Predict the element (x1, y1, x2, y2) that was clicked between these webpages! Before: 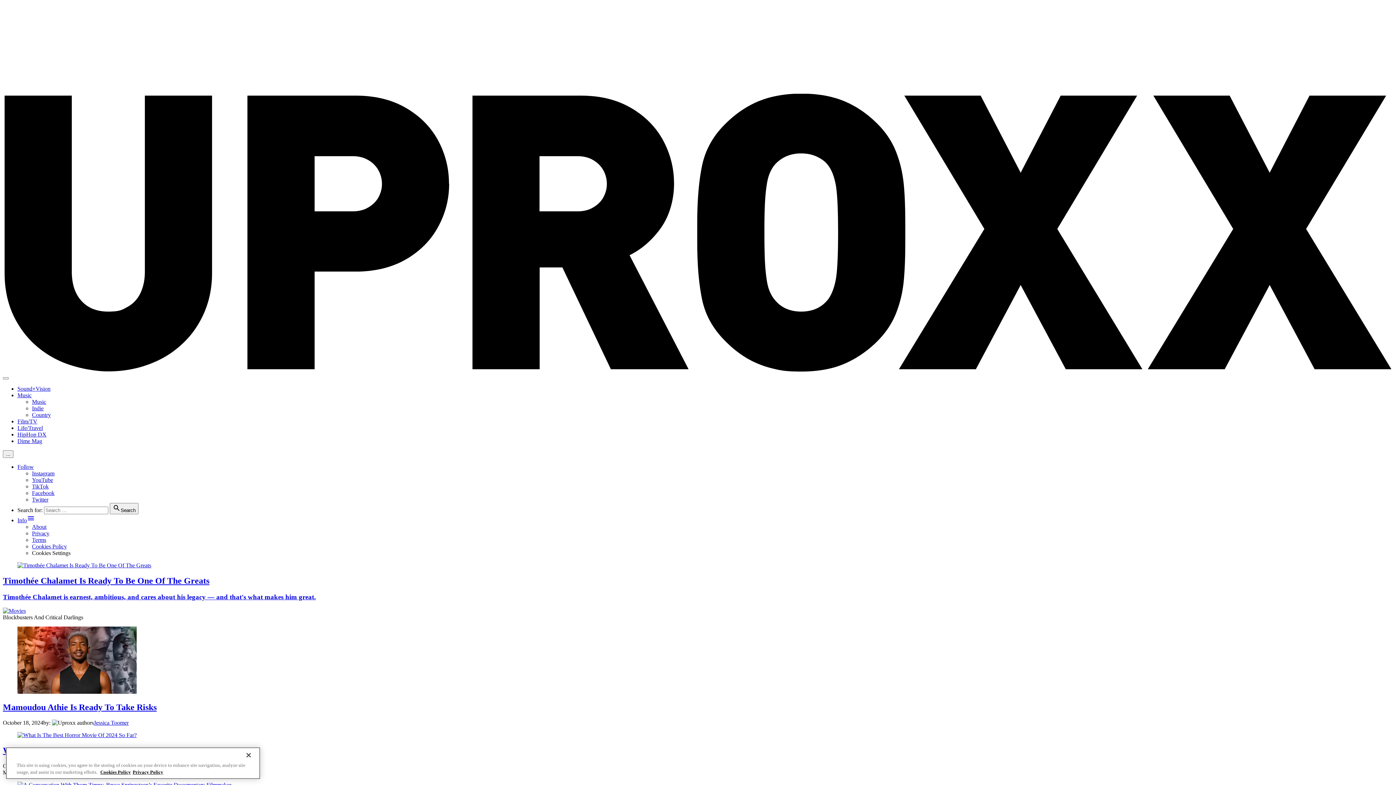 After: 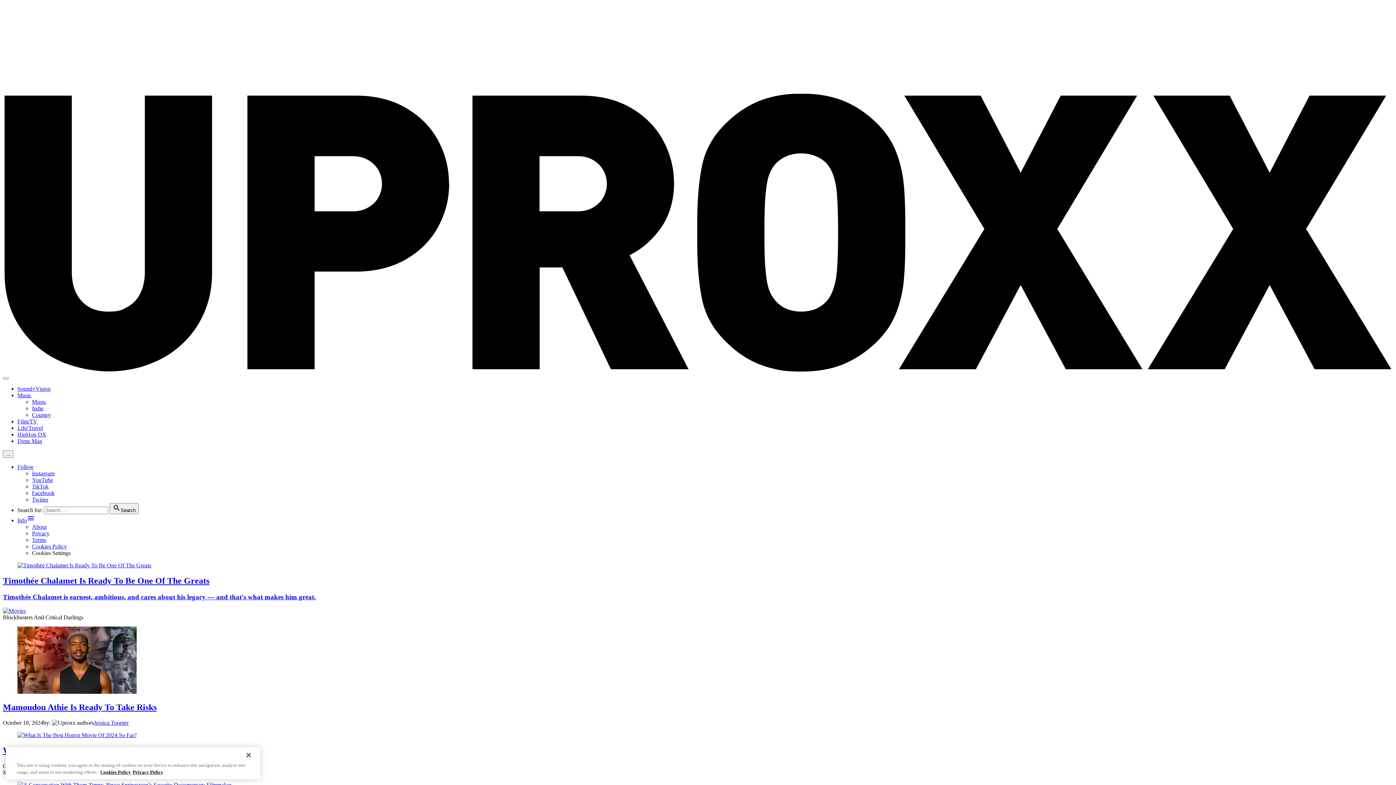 Action: label: Instagram bbox: (32, 470, 54, 476)